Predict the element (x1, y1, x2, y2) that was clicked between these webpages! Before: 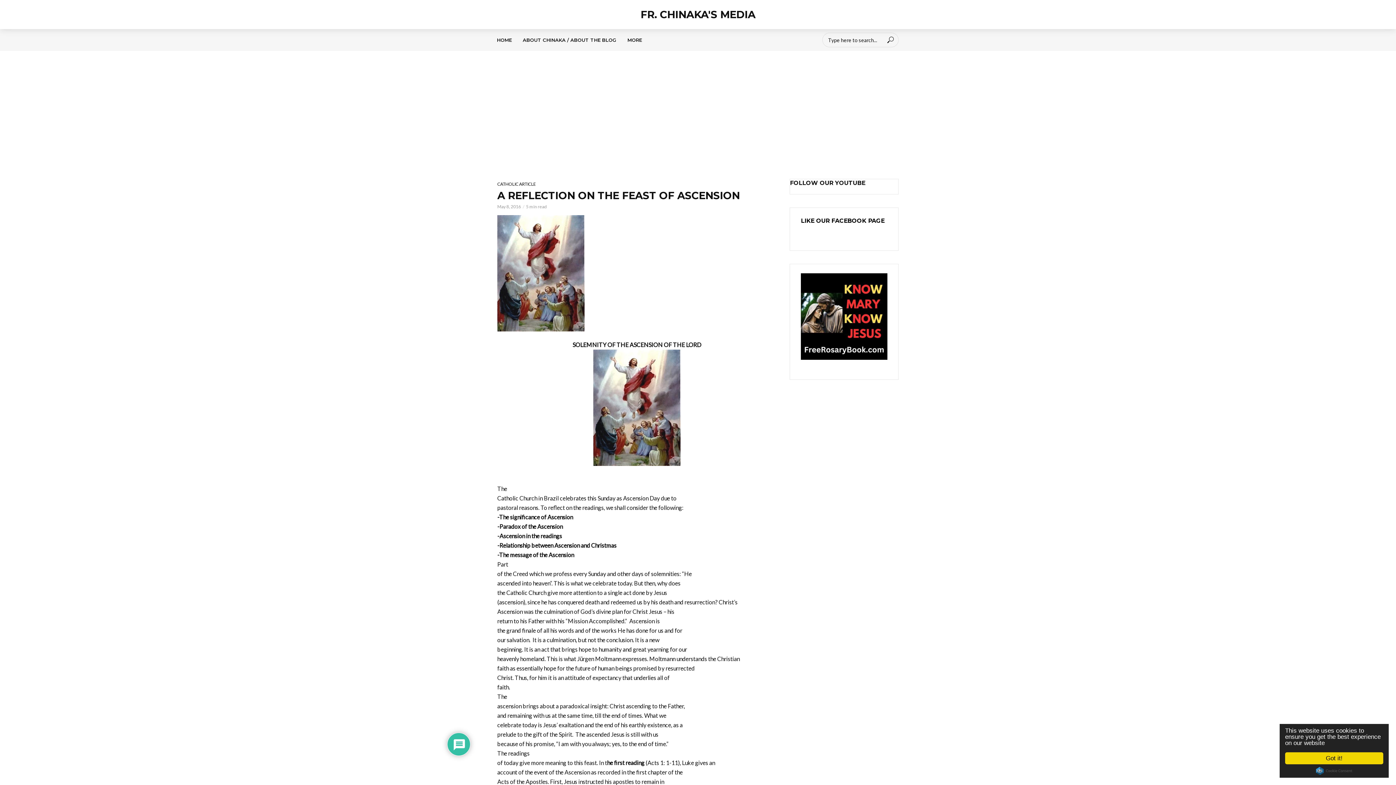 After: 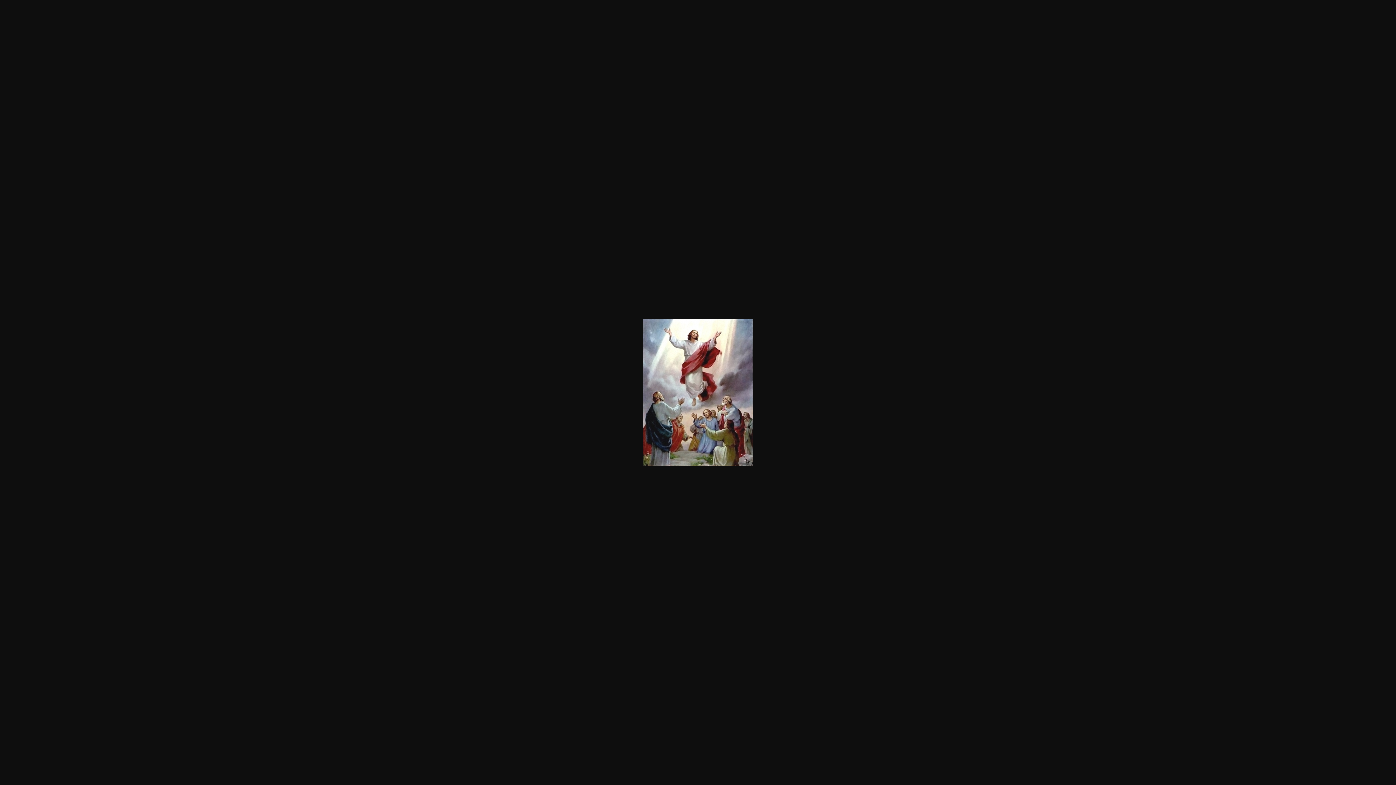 Action: bbox: (593, 403, 680, 410)